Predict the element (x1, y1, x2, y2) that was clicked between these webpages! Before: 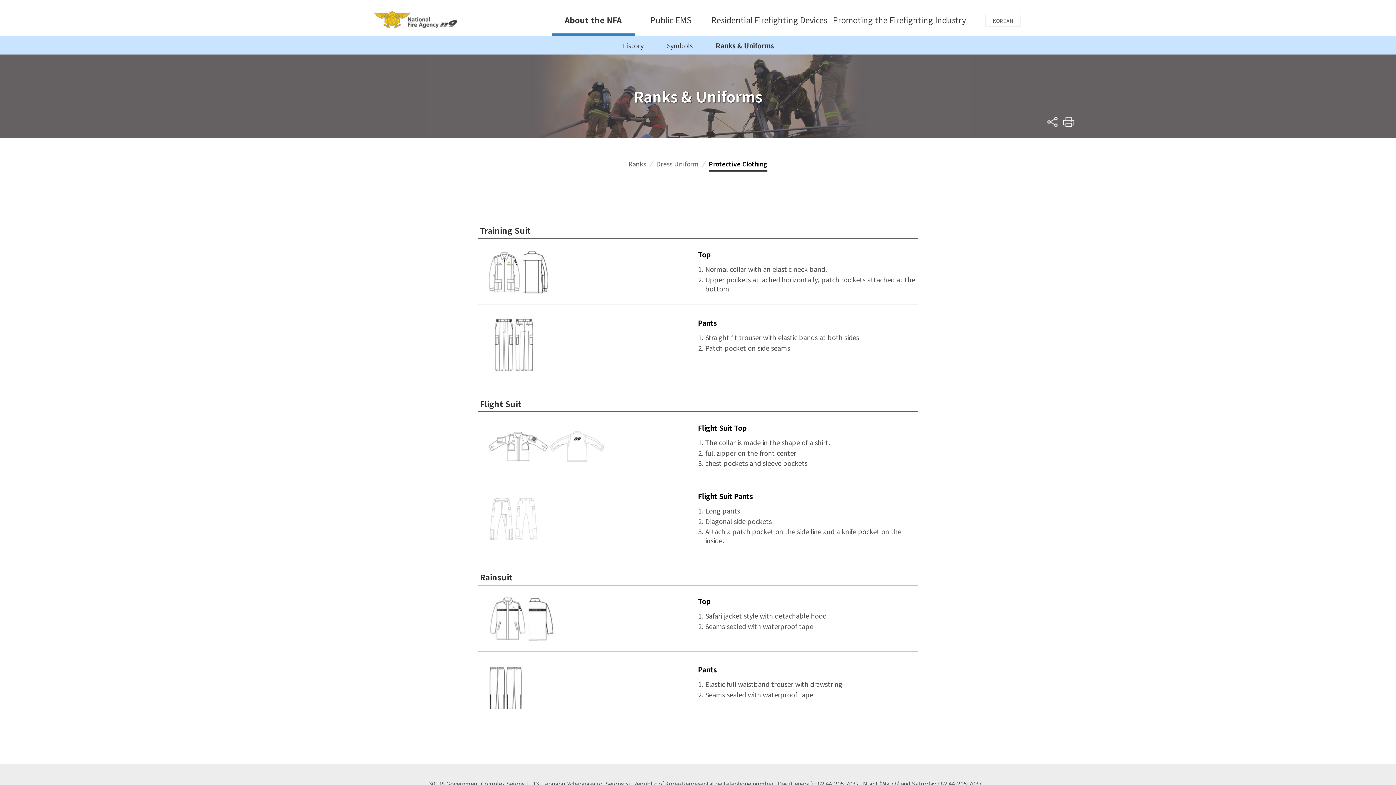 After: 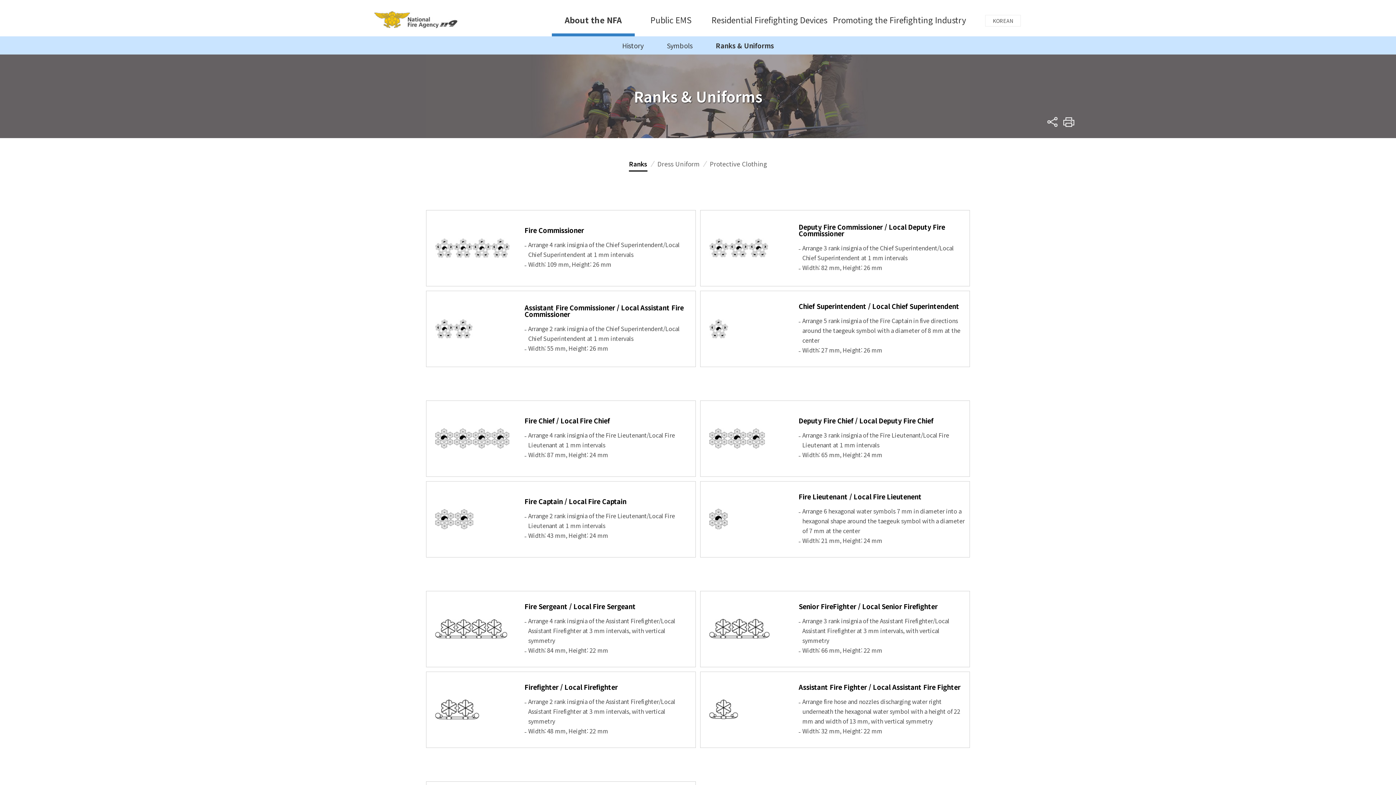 Action: label: Ranks bbox: (628, 156, 646, 171)